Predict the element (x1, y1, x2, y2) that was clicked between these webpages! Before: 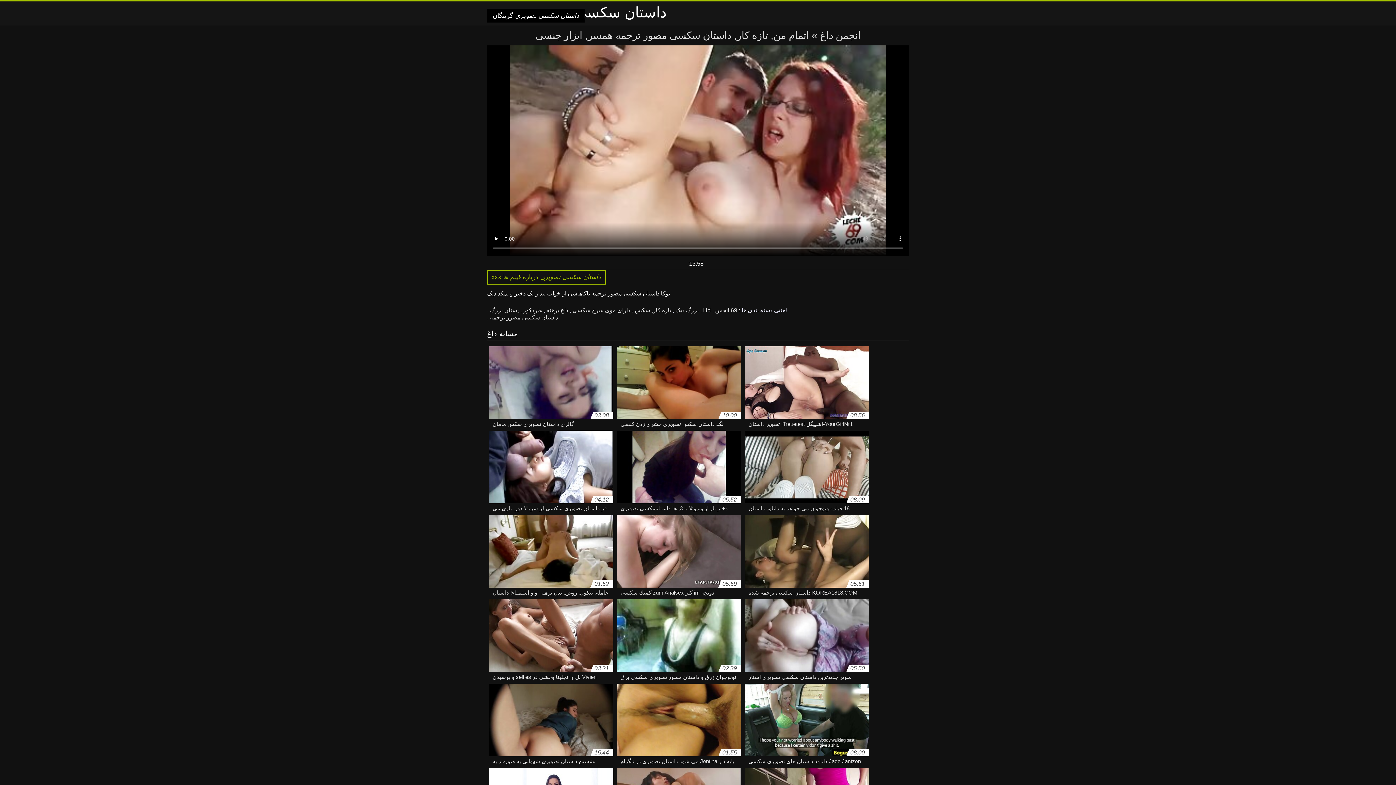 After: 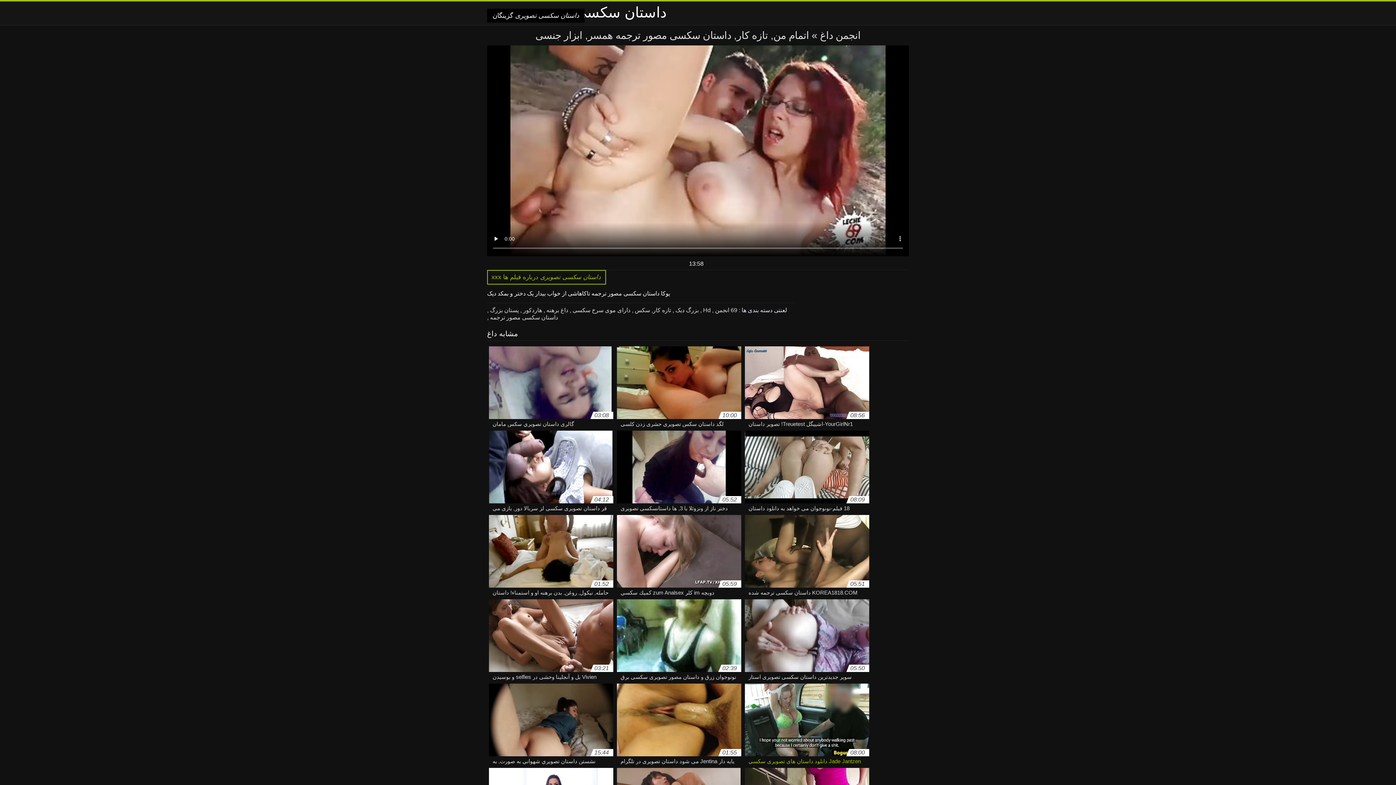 Action: bbox: (745, 684, 869, 760) label: 08:00
Jade Jantzen دانلود داستان های تصویری سکسی طول می کشد نفوذ مقعد